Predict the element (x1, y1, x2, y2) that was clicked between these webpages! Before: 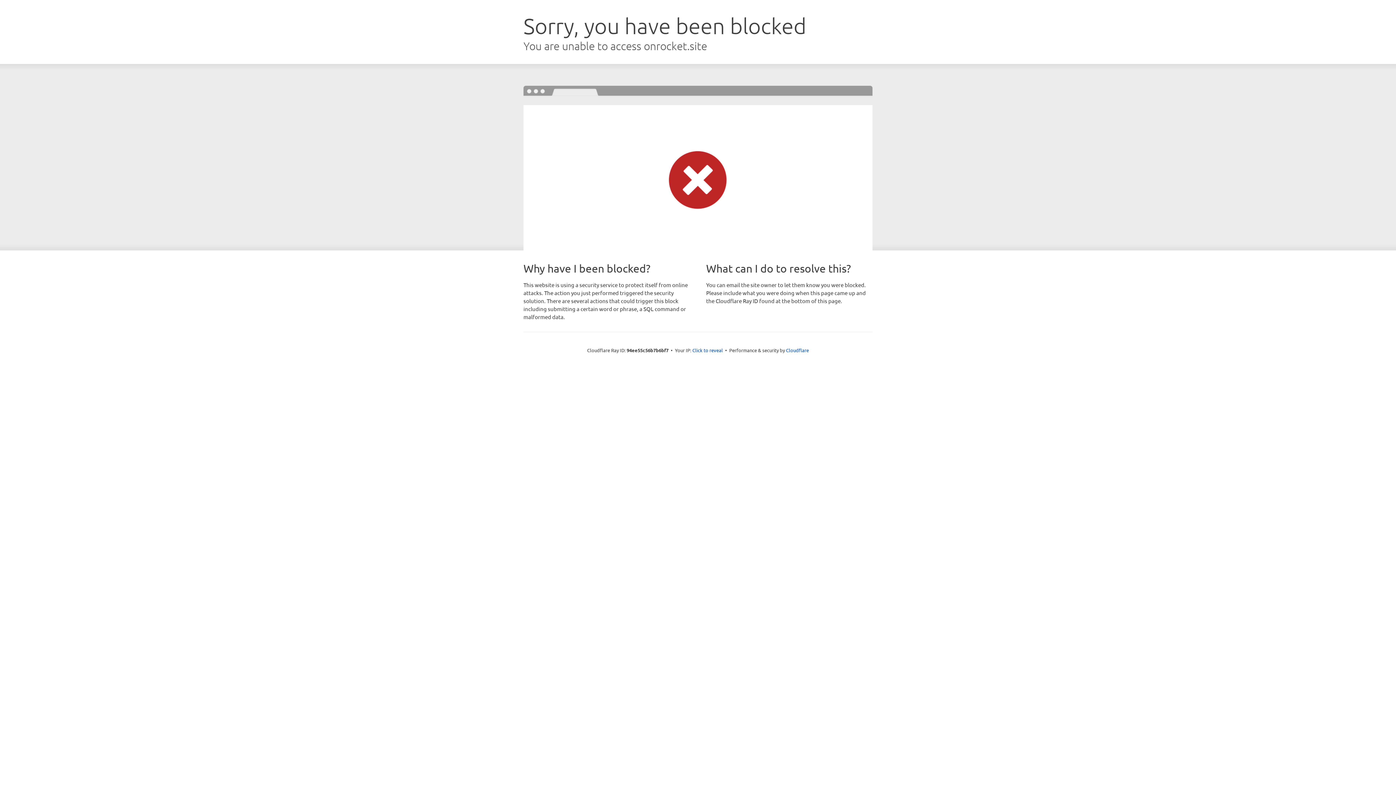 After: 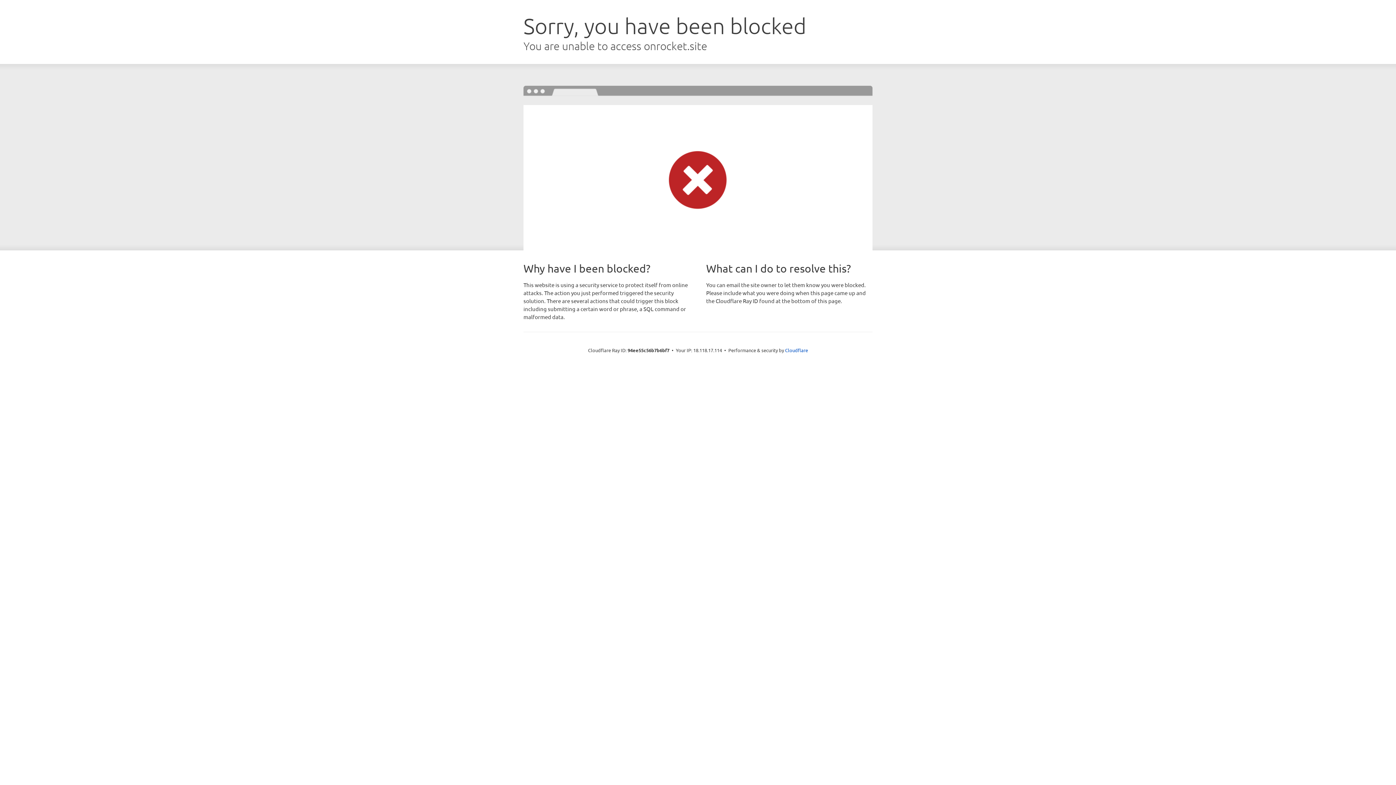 Action: bbox: (692, 346, 723, 353) label: Click to reveal